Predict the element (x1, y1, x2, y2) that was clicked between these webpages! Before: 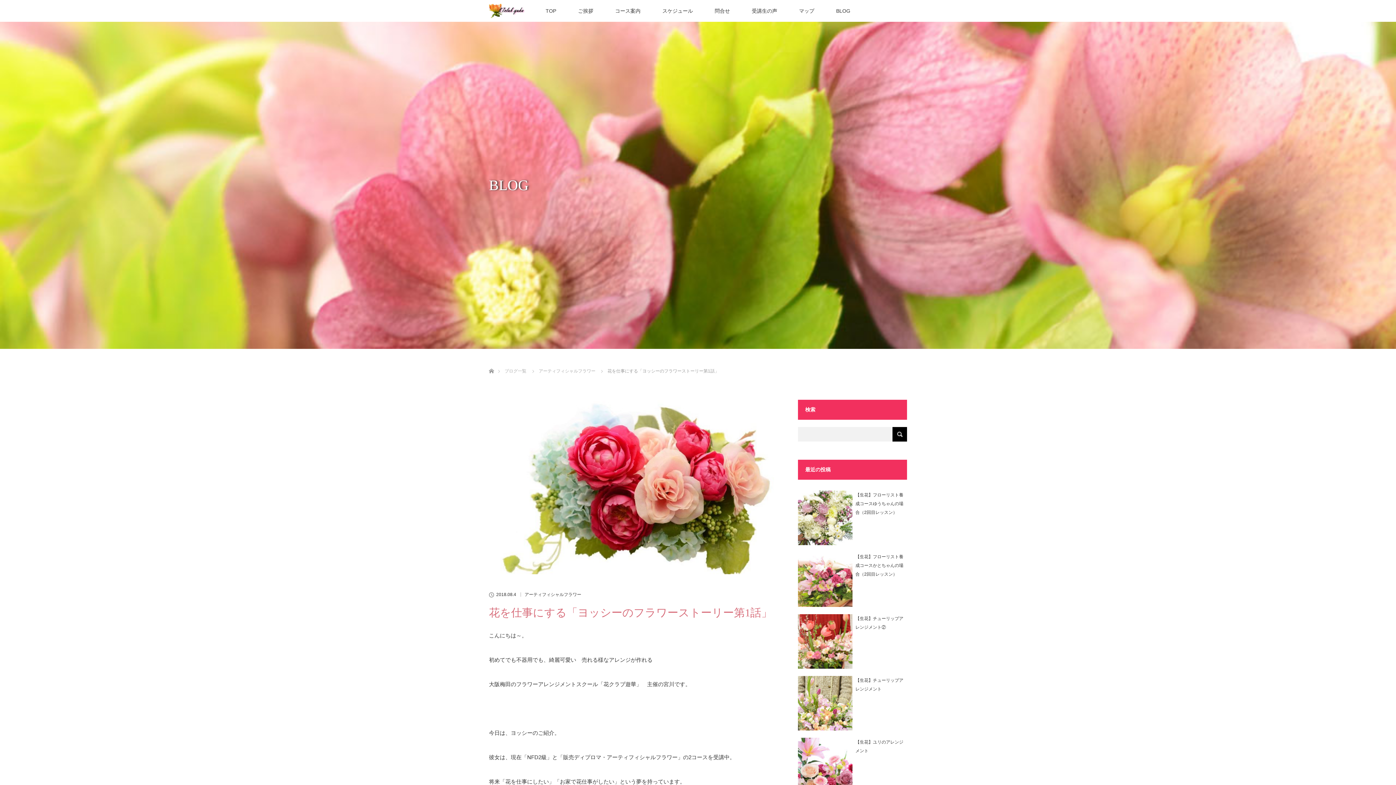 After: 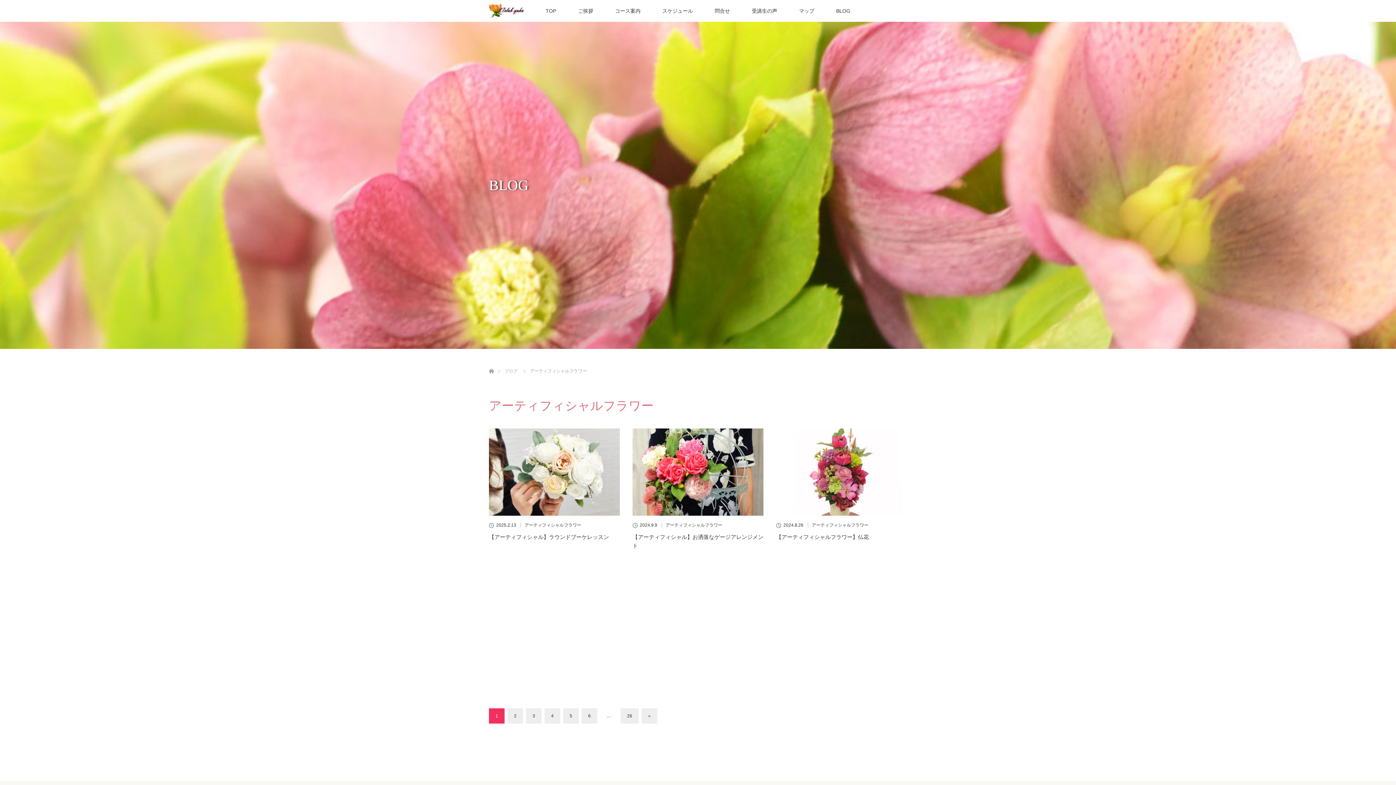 Action: label: アーティフィシャルフラワー bbox: (524, 592, 581, 597)